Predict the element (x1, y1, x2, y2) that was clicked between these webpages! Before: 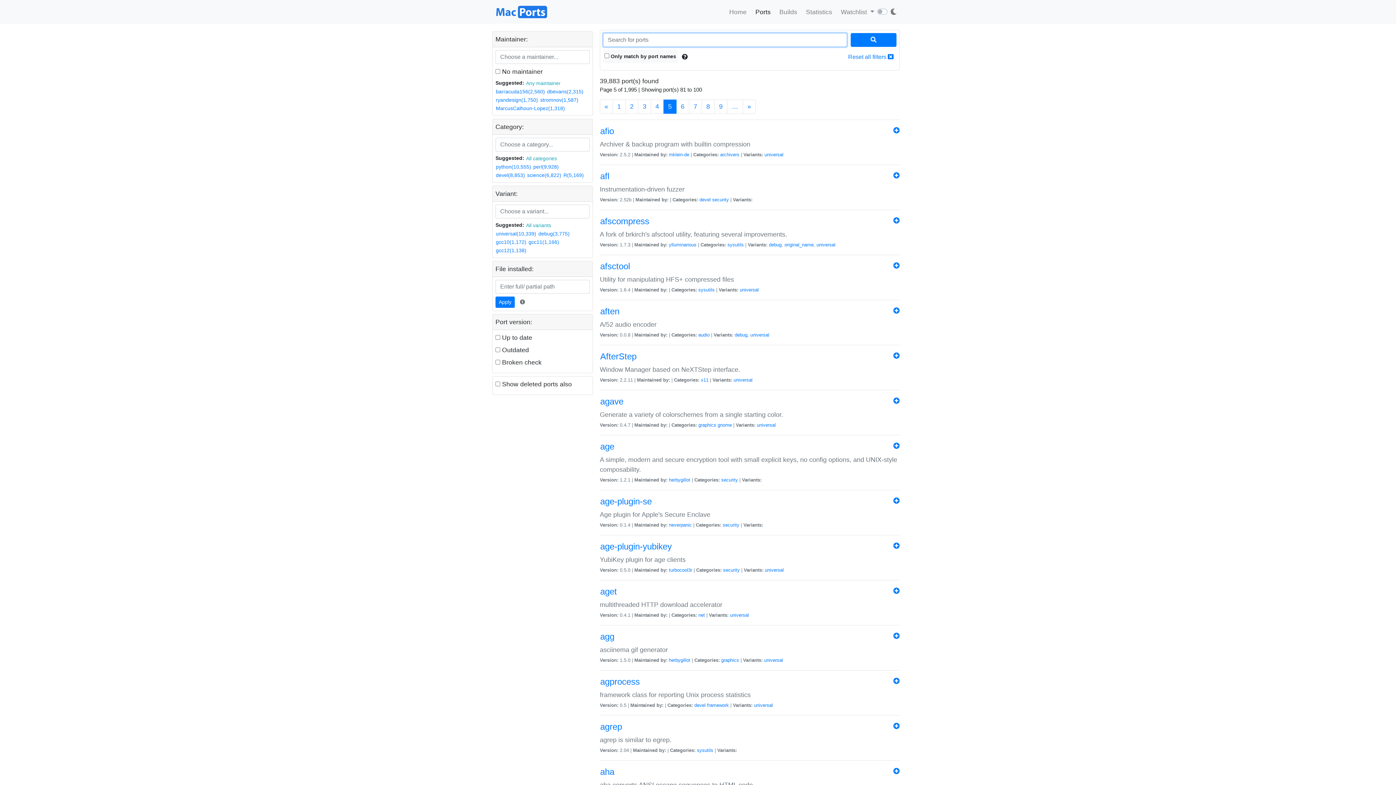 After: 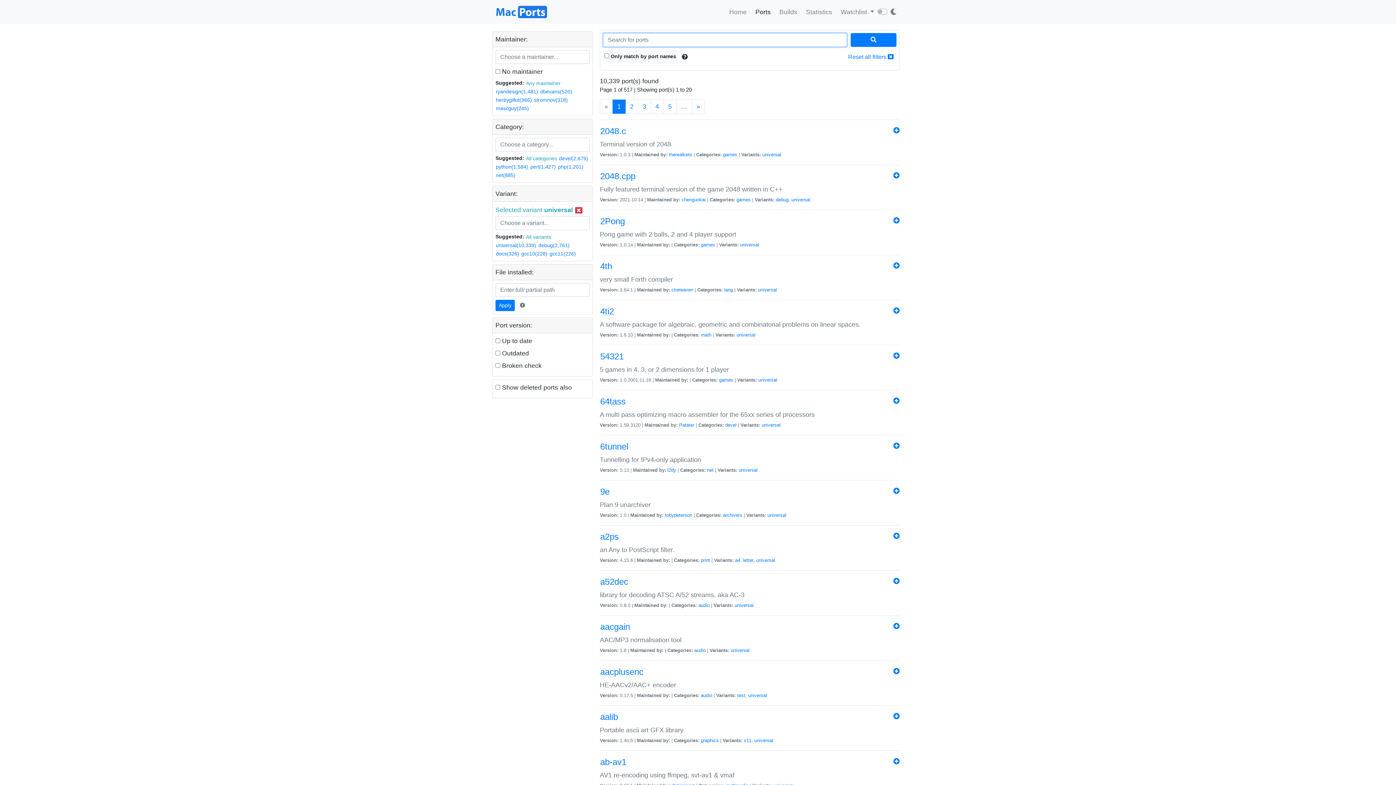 Action: label: universal bbox: (730, 612, 749, 618)